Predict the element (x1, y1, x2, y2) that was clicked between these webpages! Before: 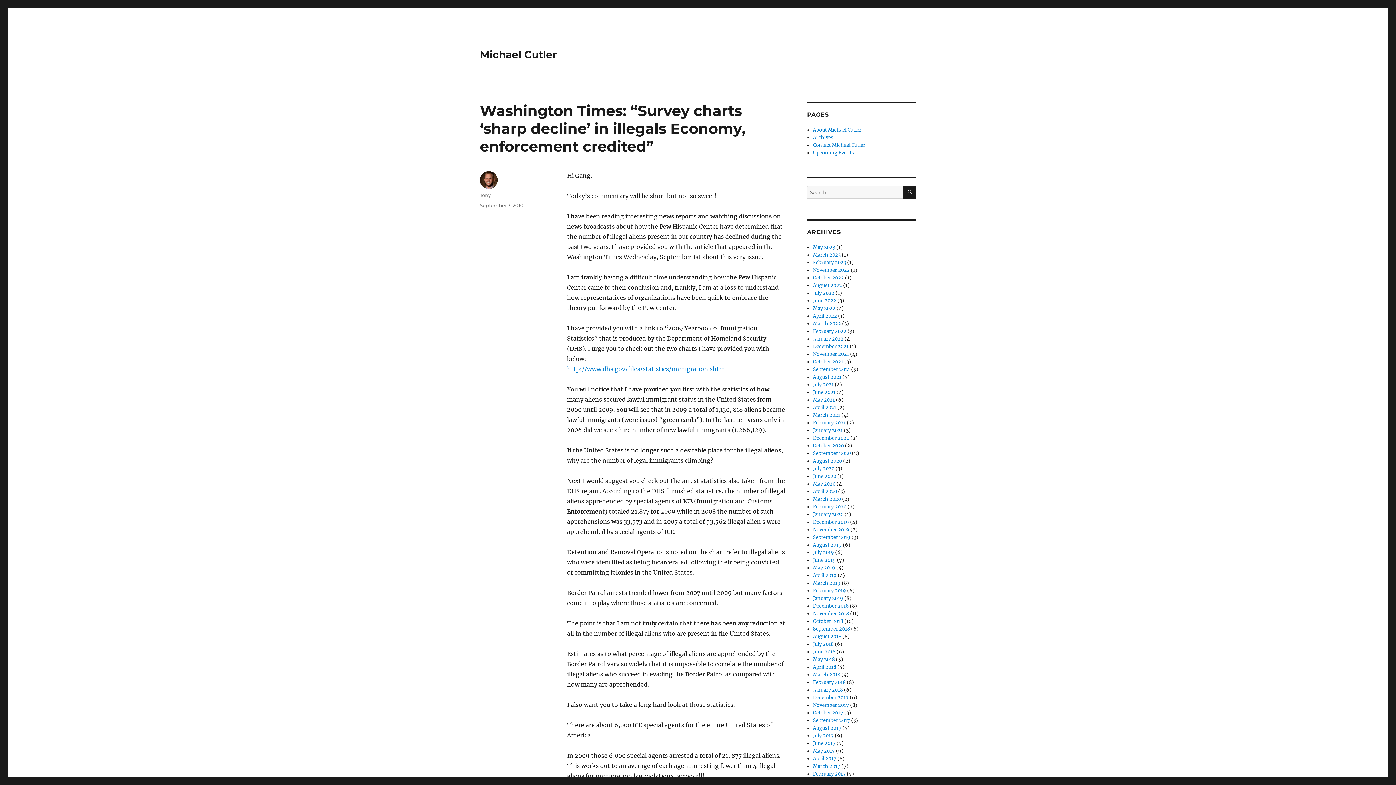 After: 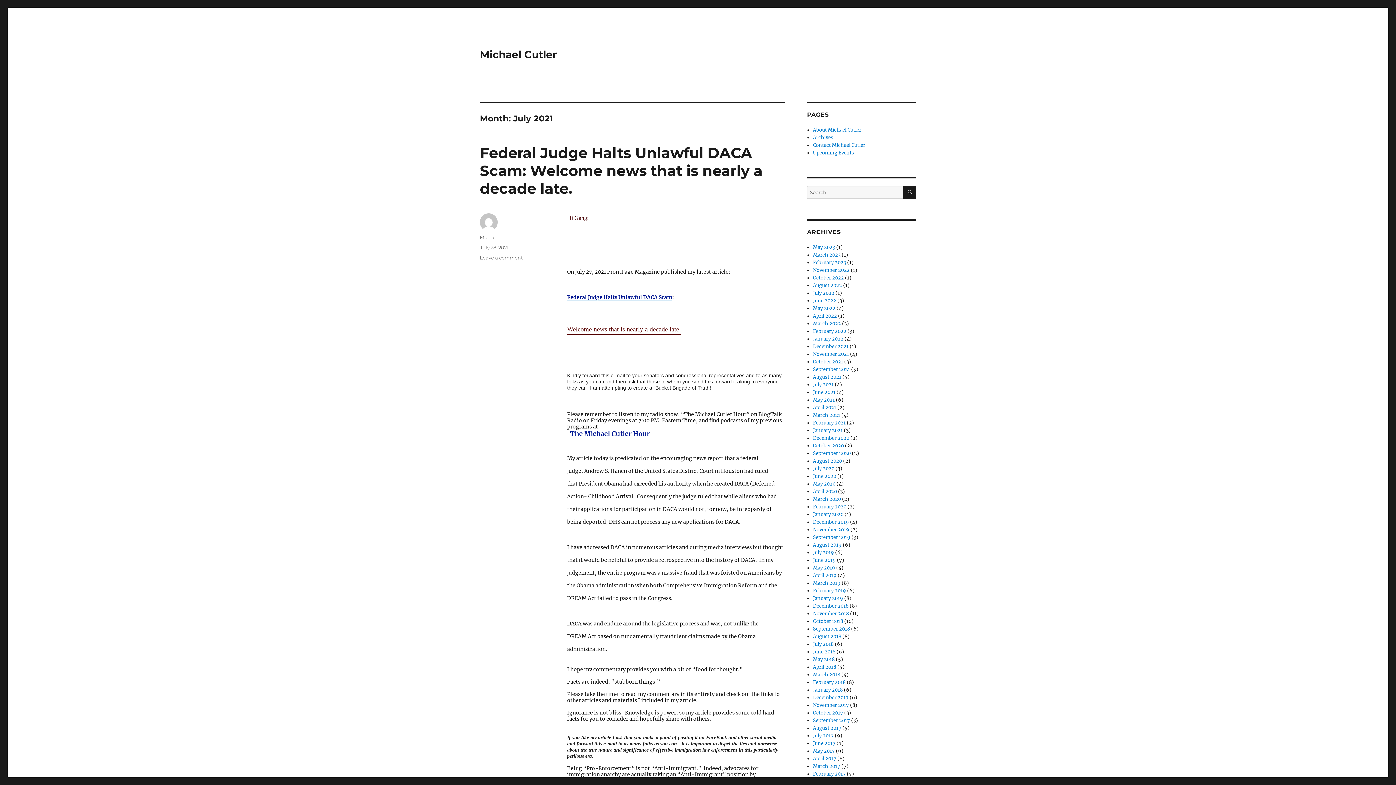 Action: label: July 2021 bbox: (813, 381, 833, 388)